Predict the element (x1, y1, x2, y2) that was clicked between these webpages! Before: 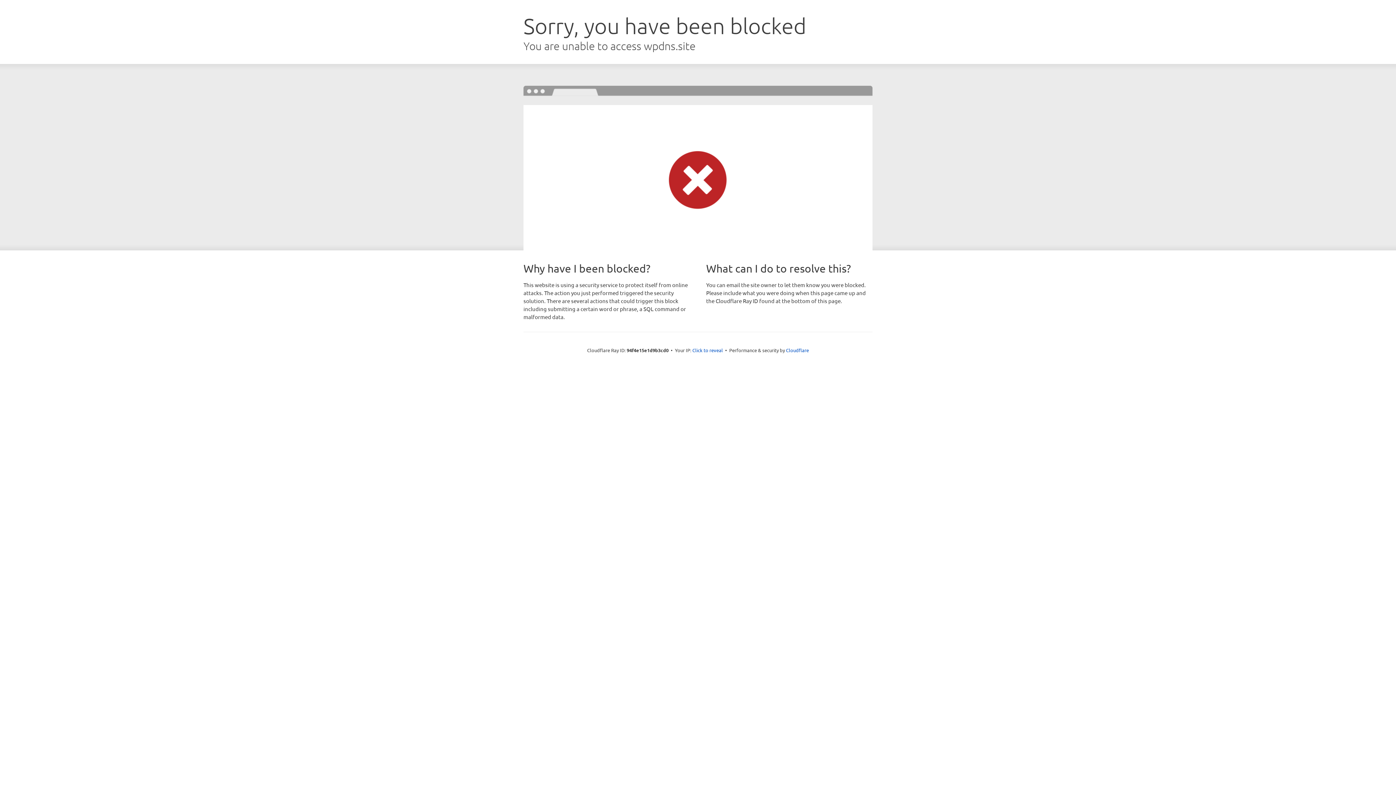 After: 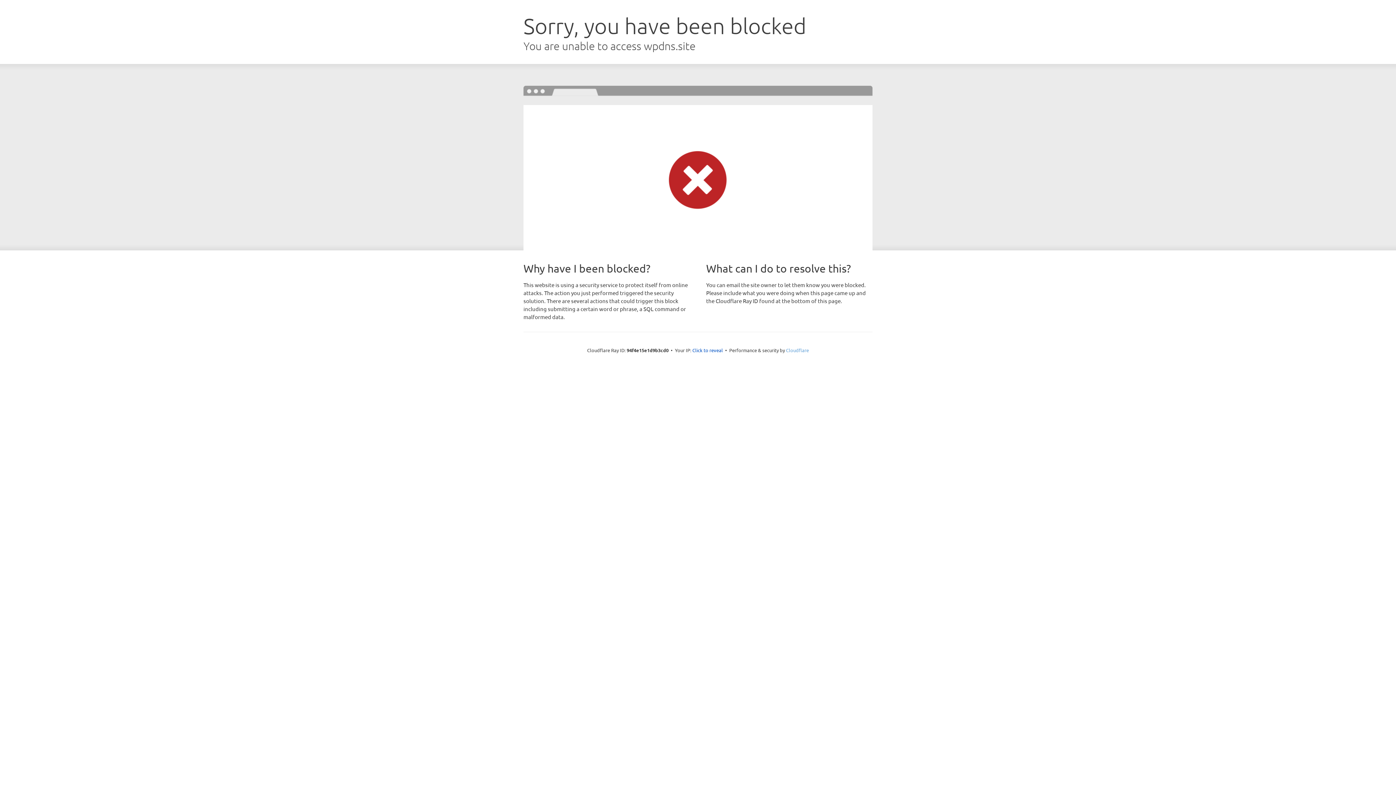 Action: bbox: (786, 347, 809, 353) label: Cloudflare